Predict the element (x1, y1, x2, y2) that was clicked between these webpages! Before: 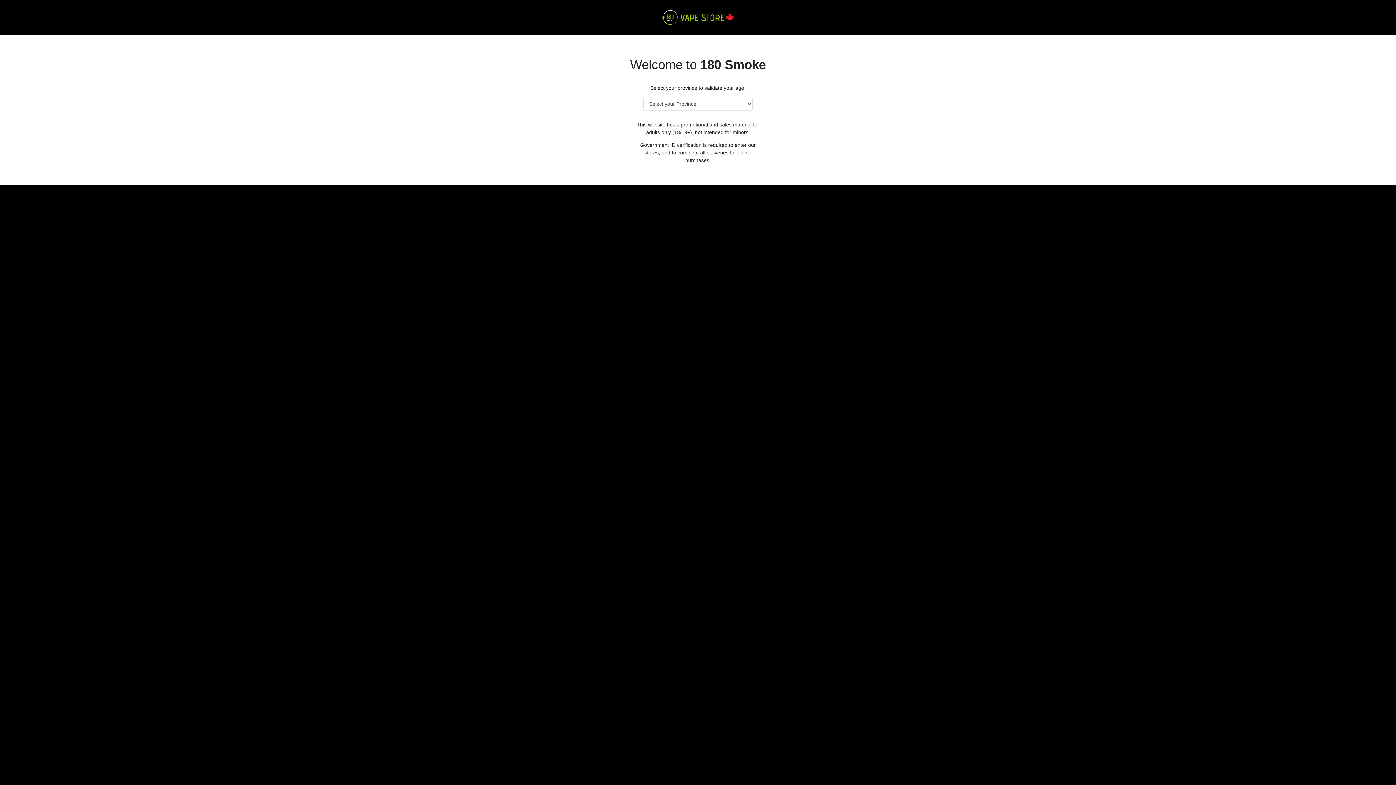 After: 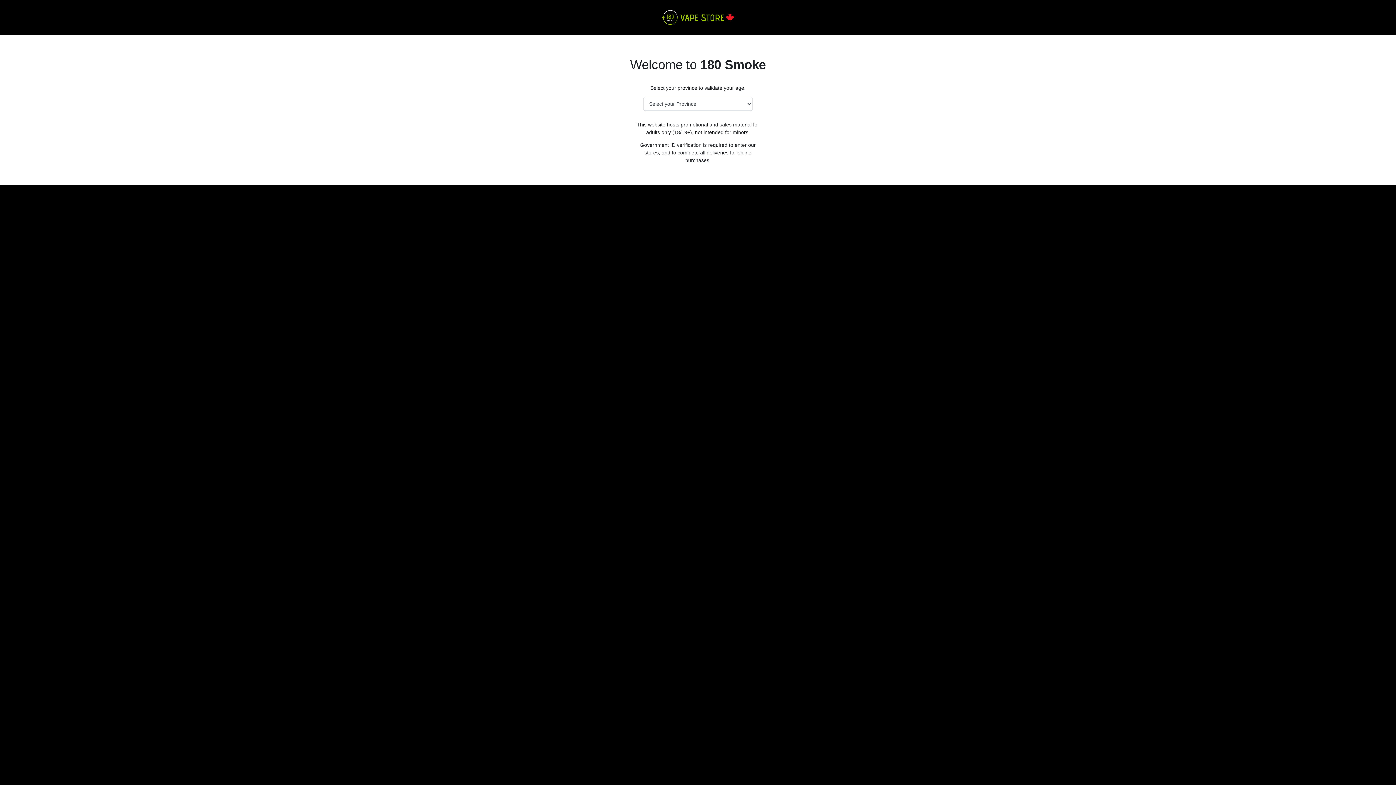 Action: bbox: (662, 14, 734, 19) label: 180Smoke